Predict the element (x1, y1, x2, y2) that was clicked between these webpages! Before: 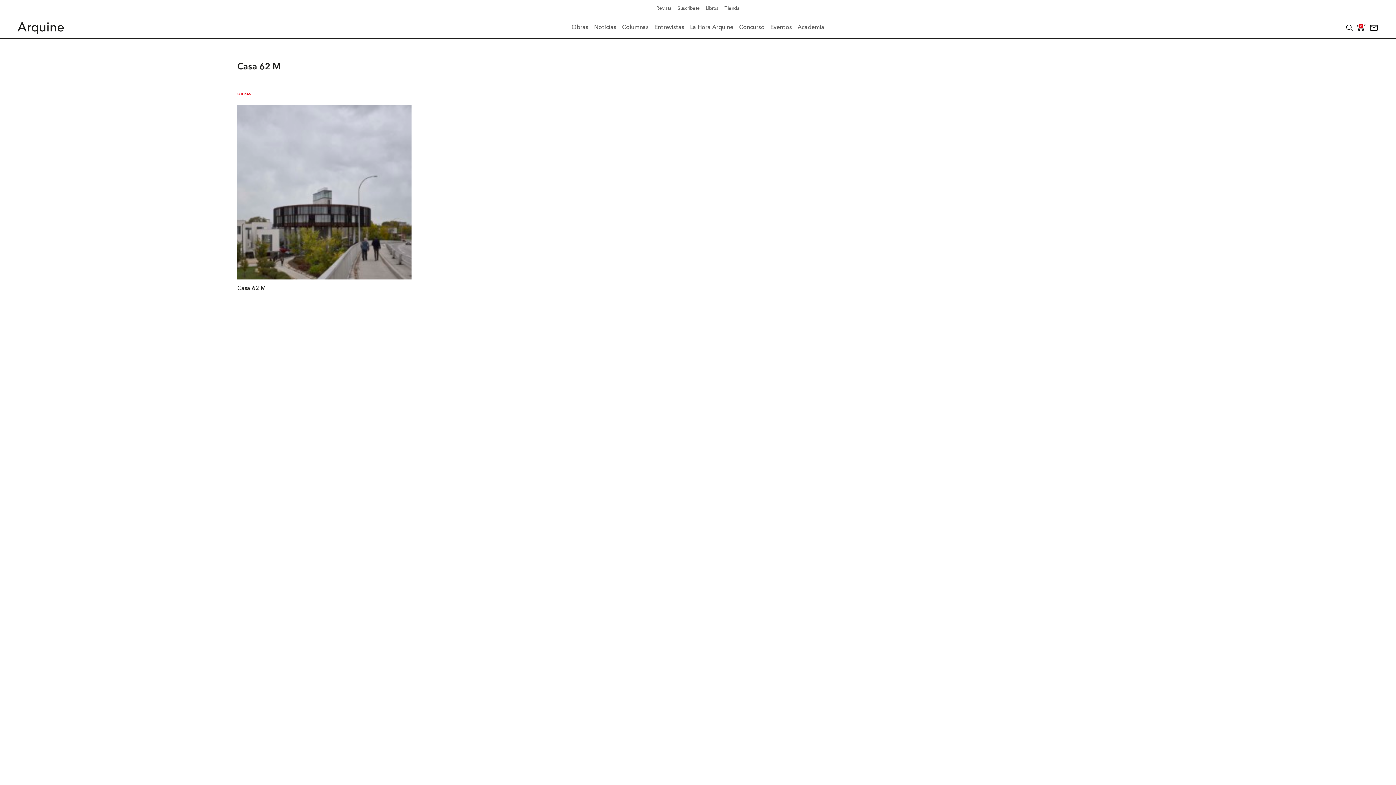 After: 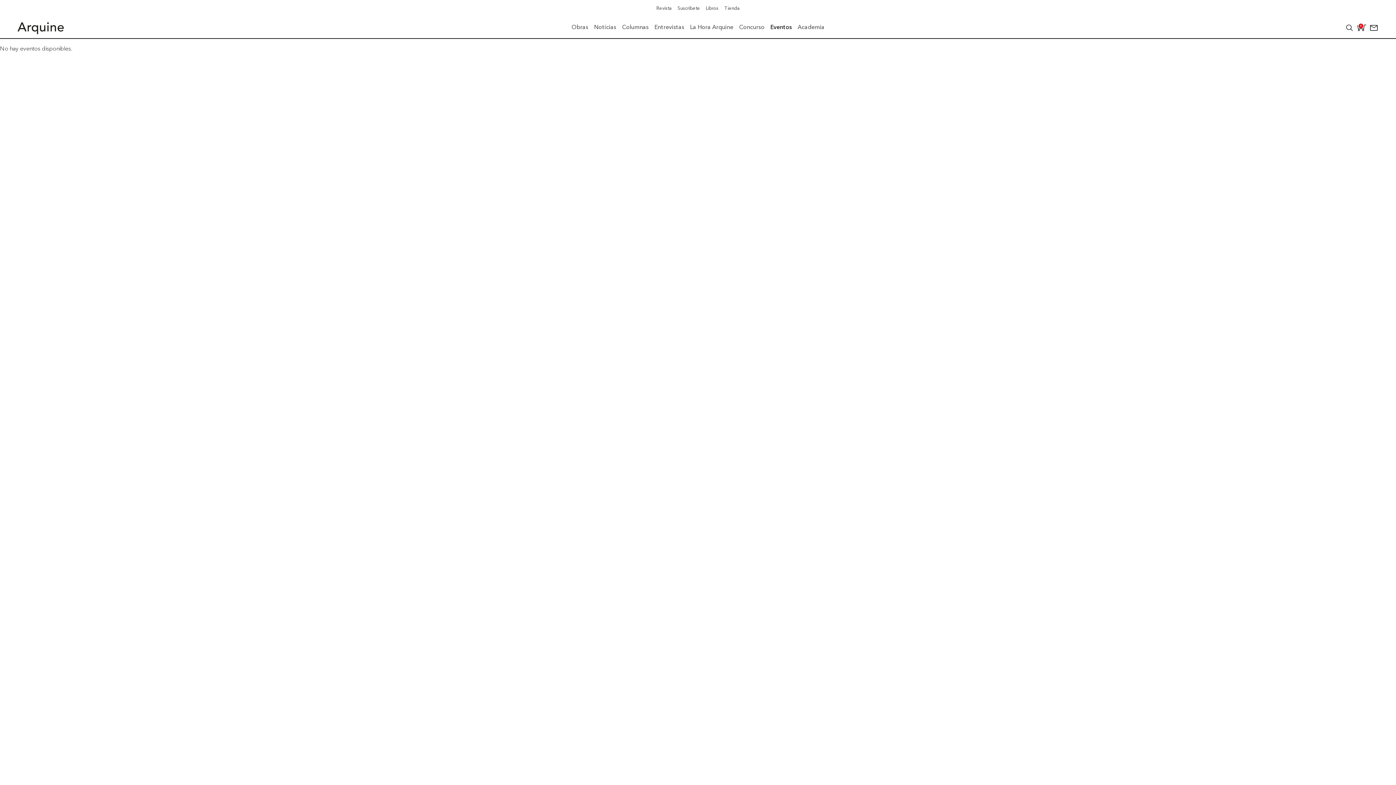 Action: bbox: (770, 24, 792, 31) label: Eventos